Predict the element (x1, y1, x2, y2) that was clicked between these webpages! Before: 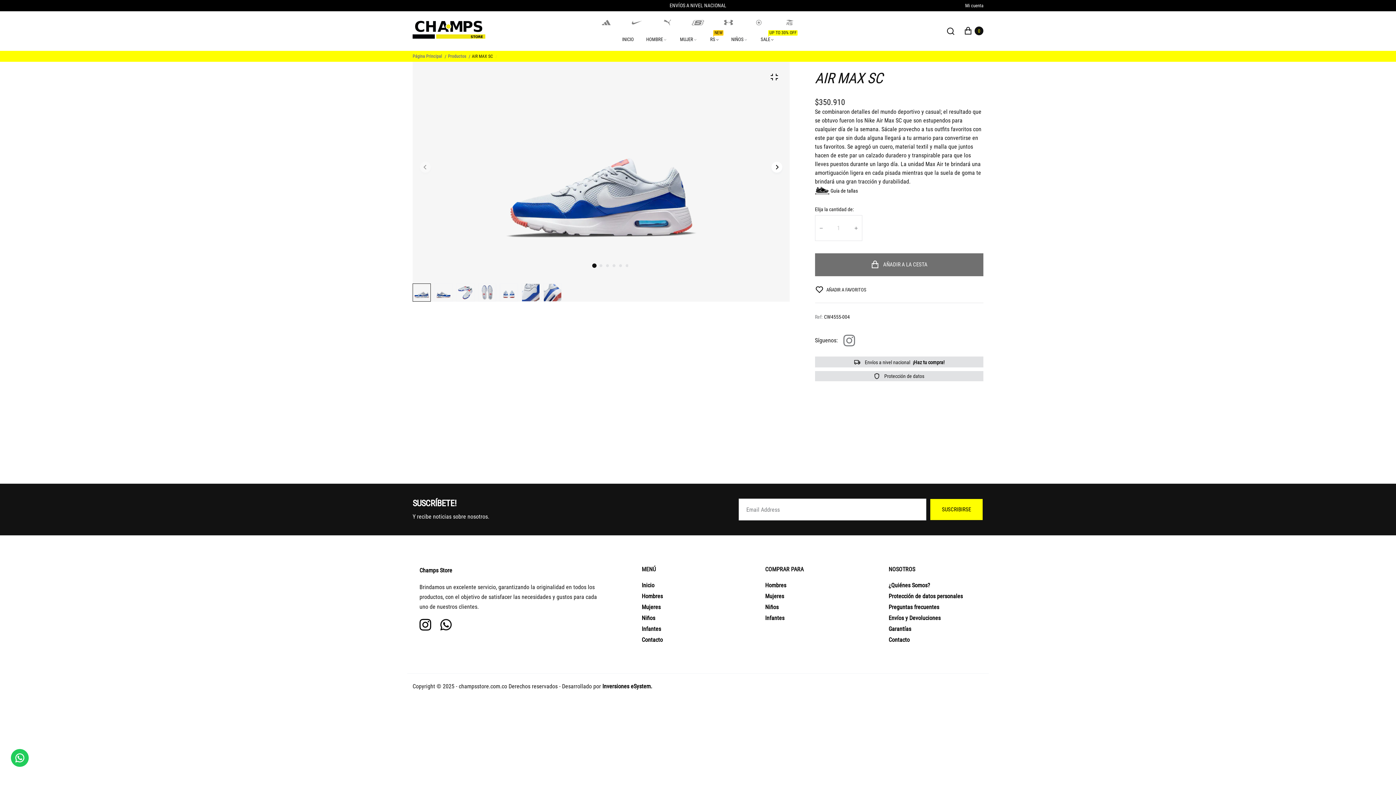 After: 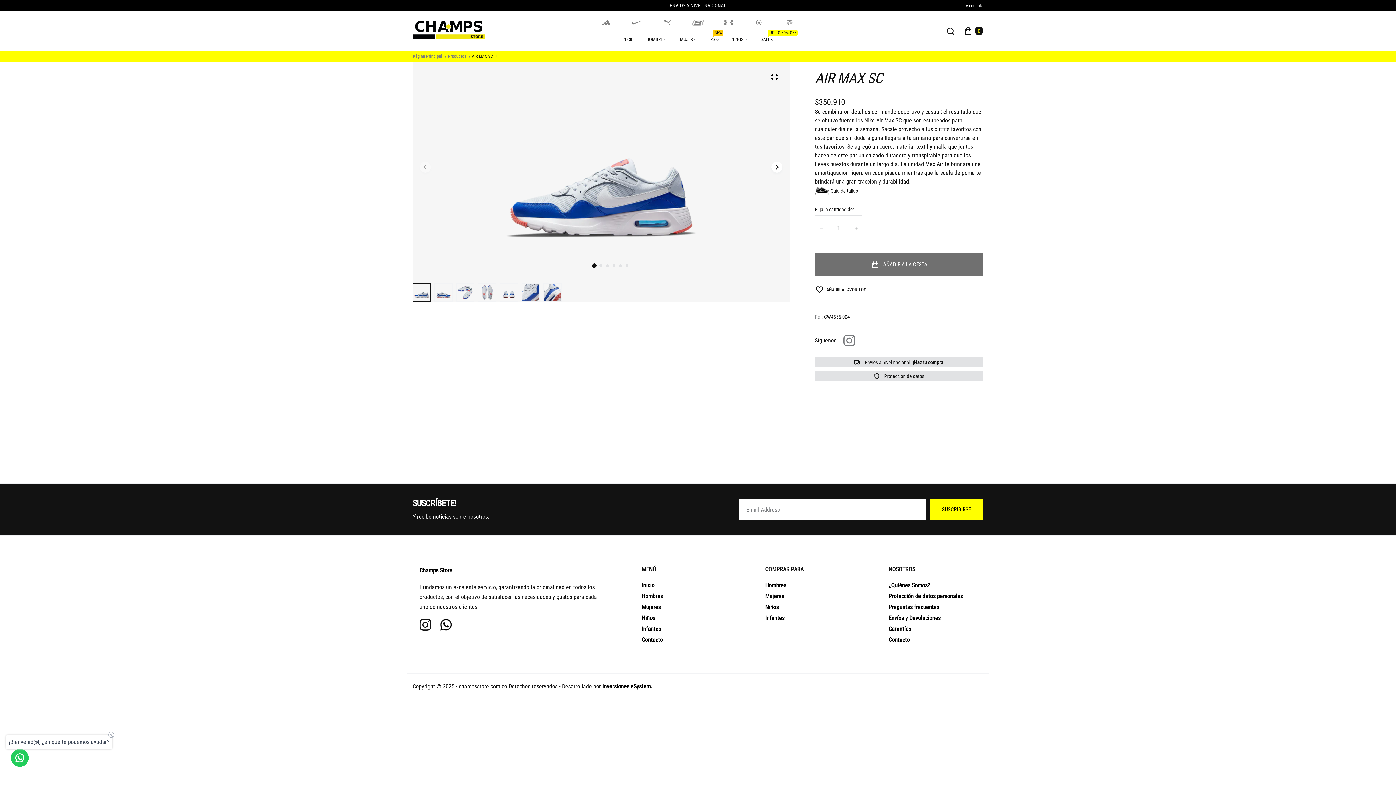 Action: bbox: (419, 619, 434, 631)